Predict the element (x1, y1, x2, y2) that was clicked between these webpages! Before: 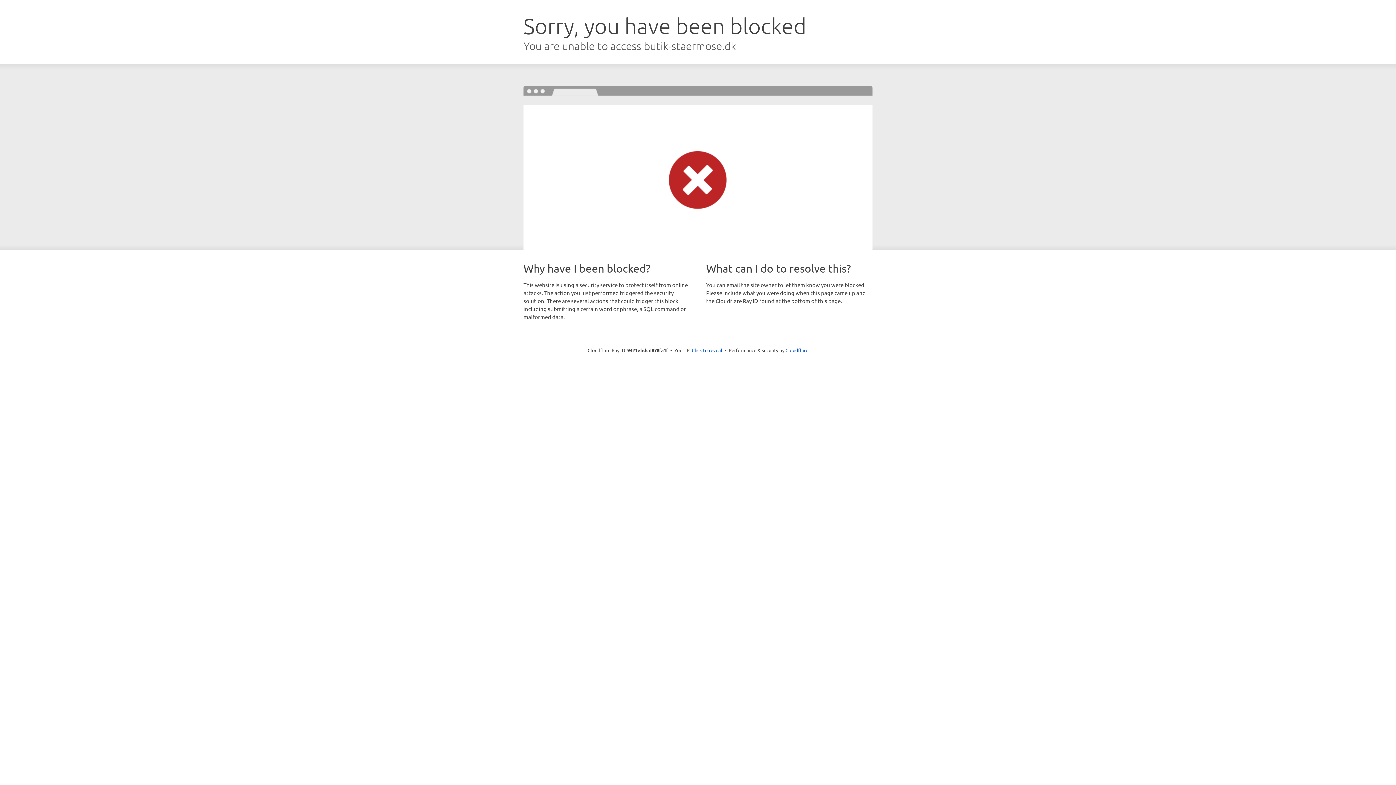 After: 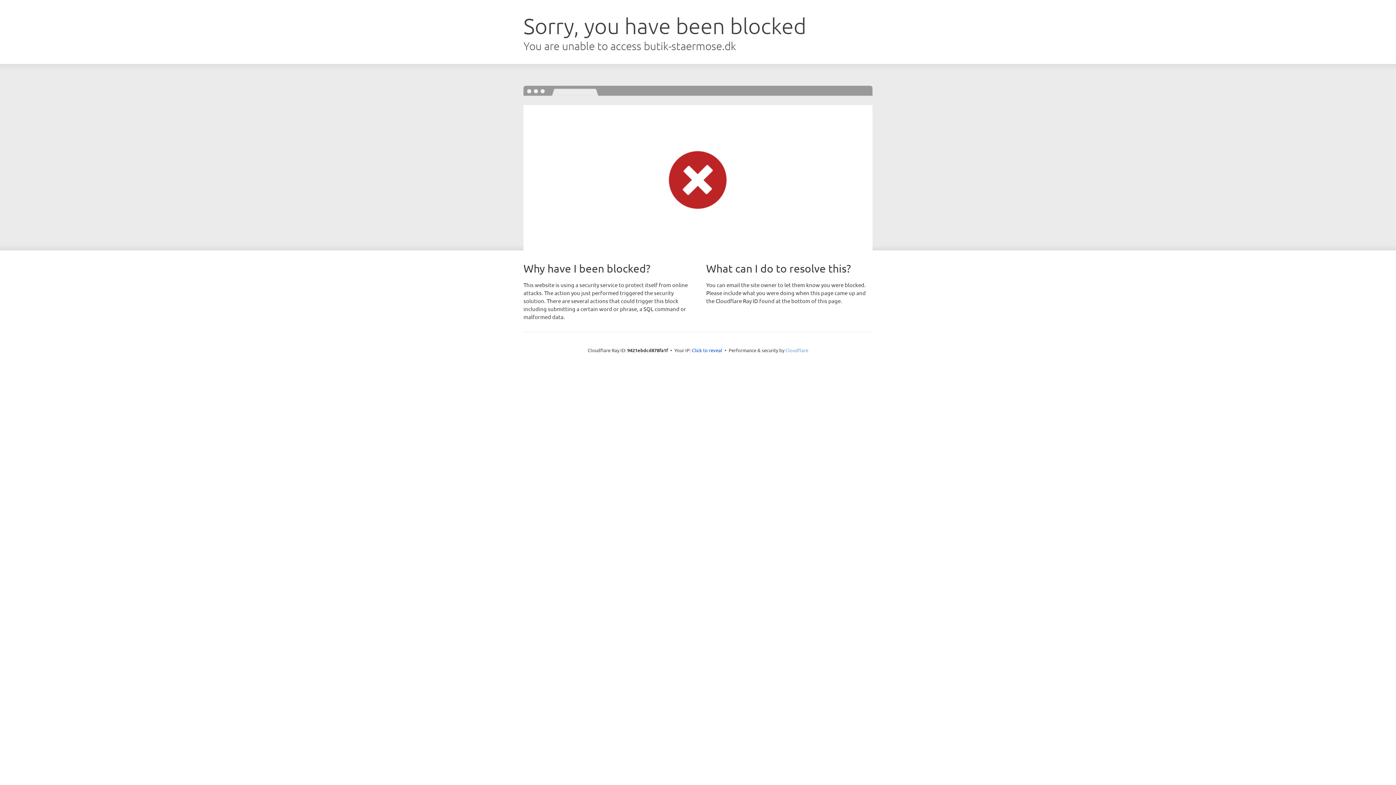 Action: label: Cloudflare bbox: (785, 347, 808, 353)